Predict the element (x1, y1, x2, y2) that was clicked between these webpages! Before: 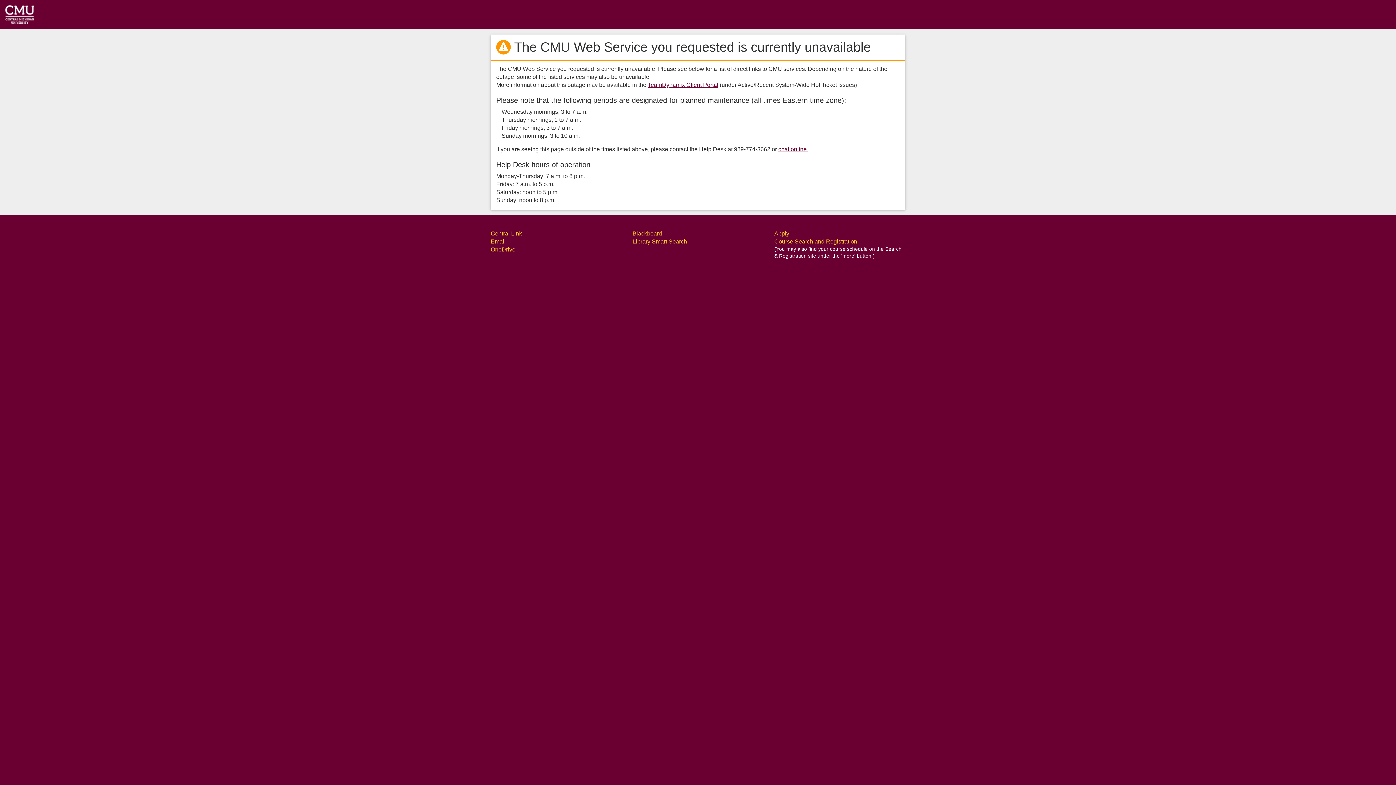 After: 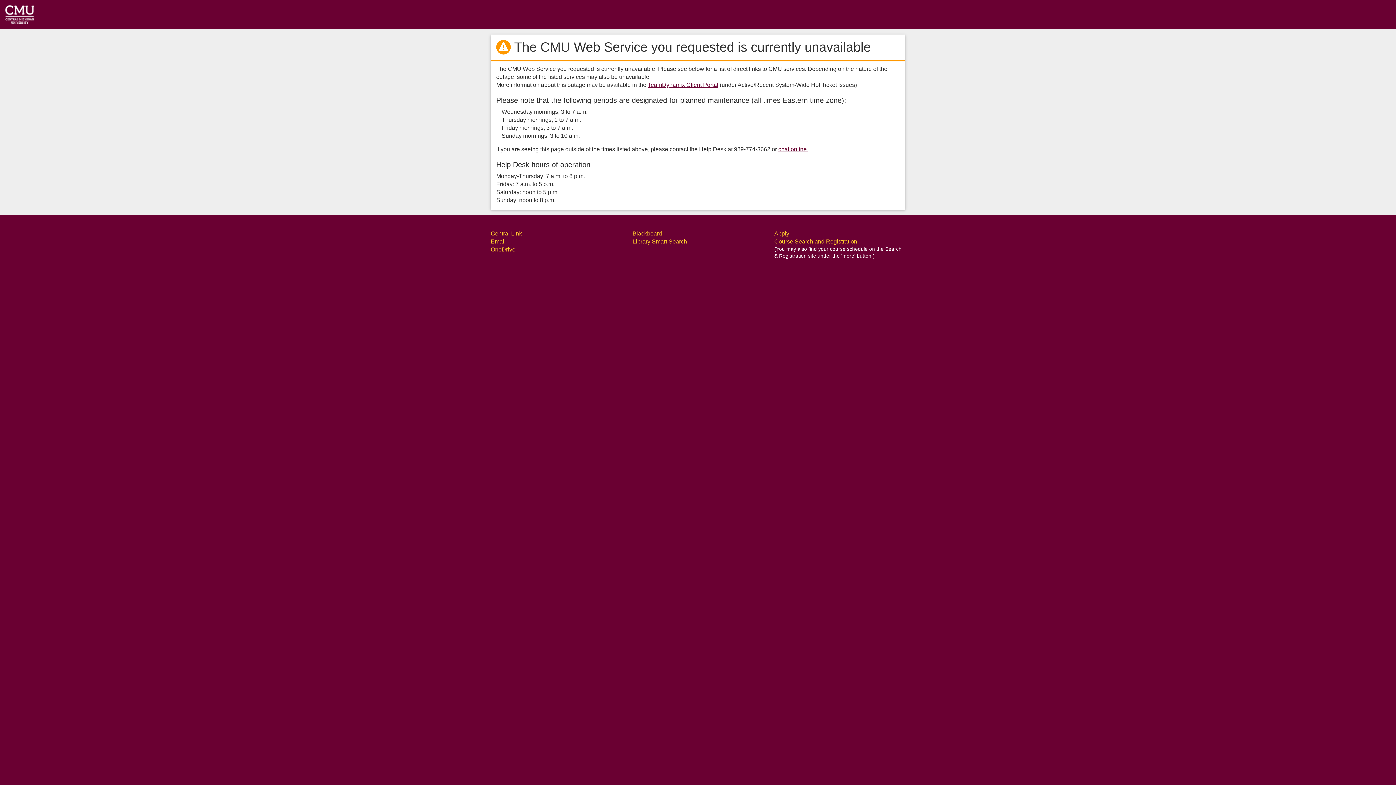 Action: label: Apply bbox: (774, 230, 789, 236)